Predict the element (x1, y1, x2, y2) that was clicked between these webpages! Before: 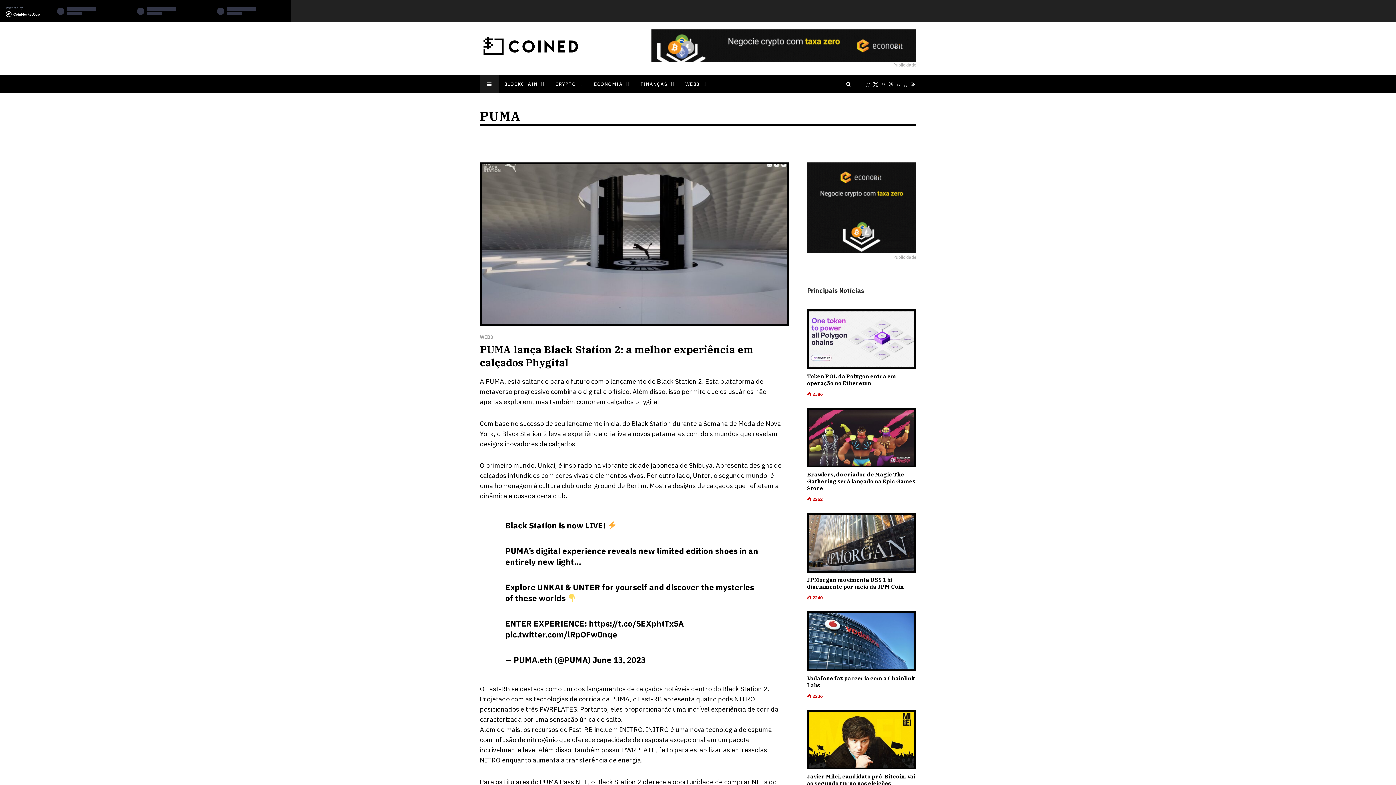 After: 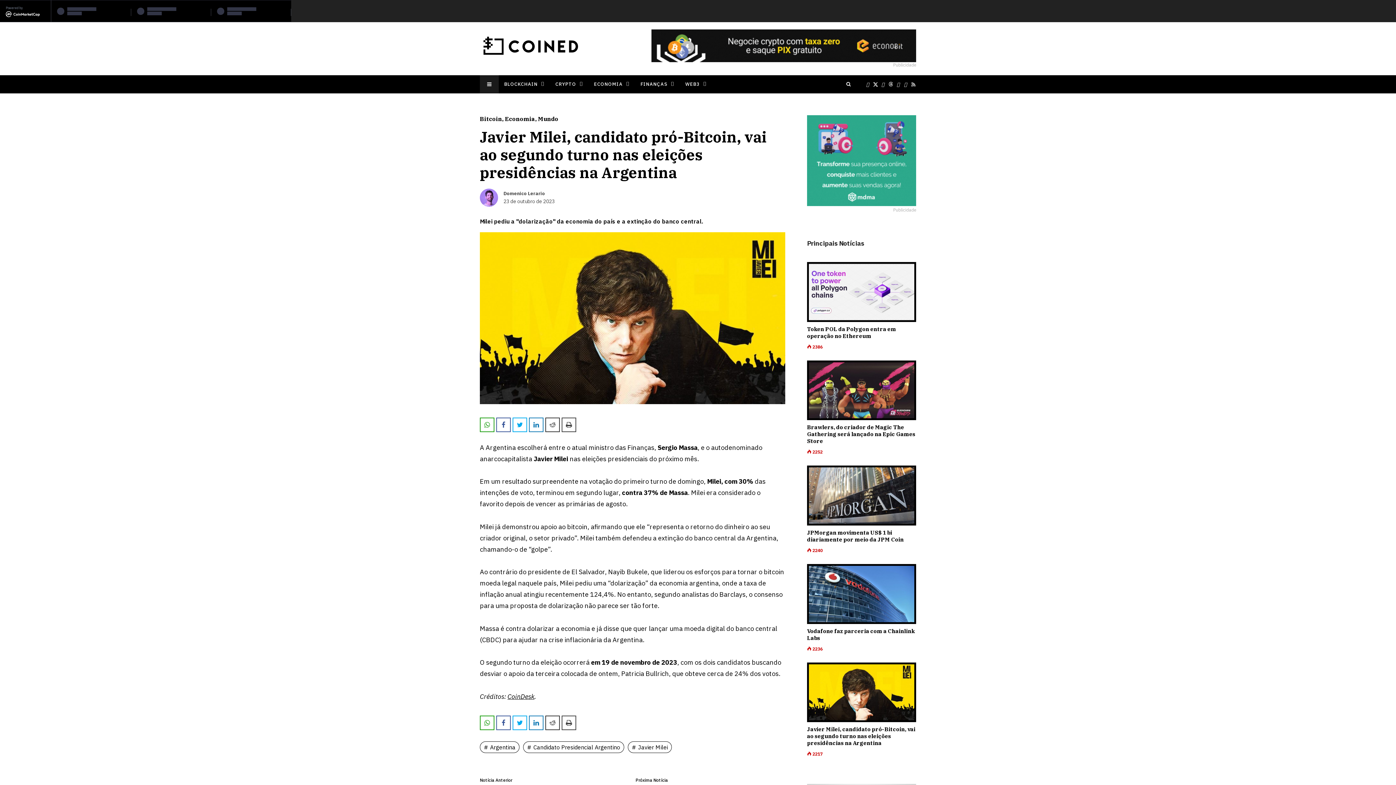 Action: bbox: (807, 710, 916, 769)